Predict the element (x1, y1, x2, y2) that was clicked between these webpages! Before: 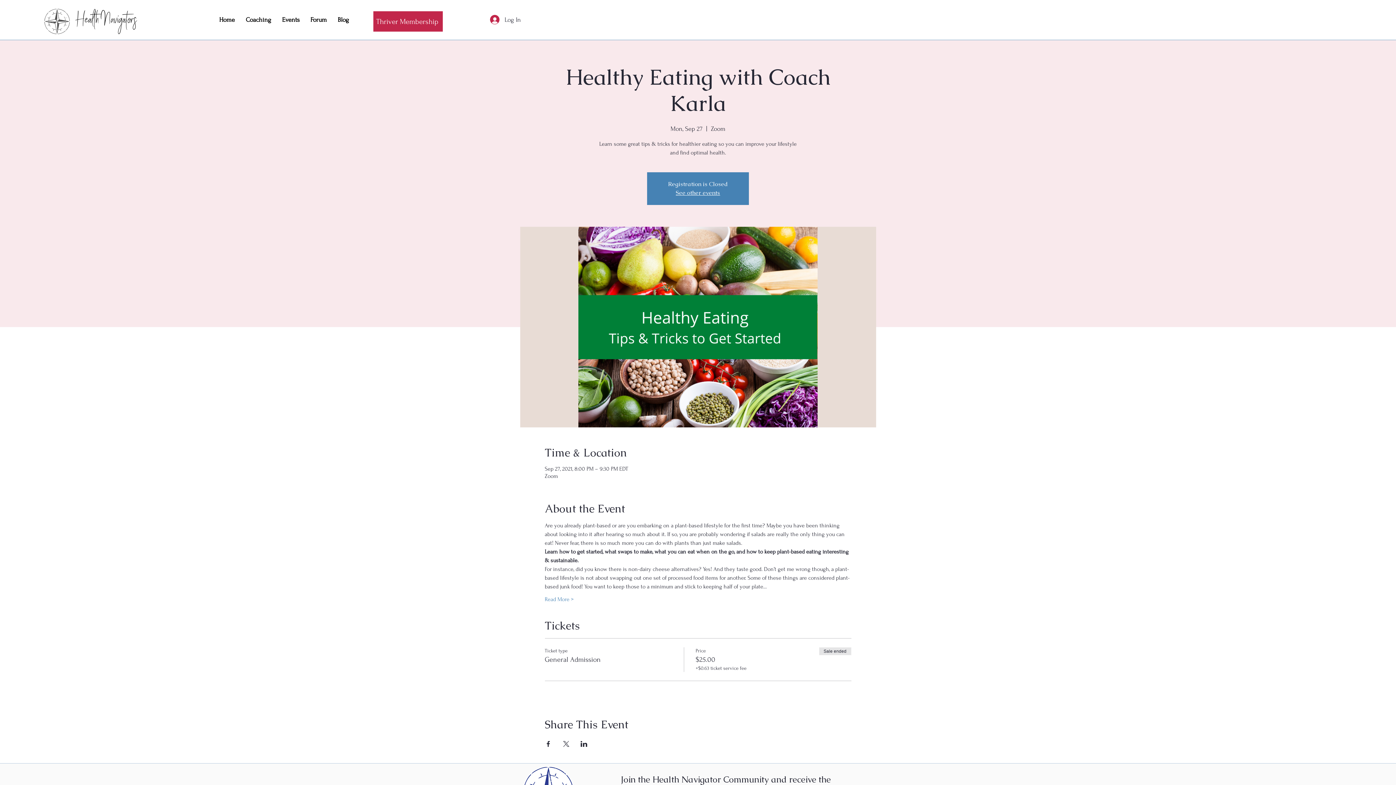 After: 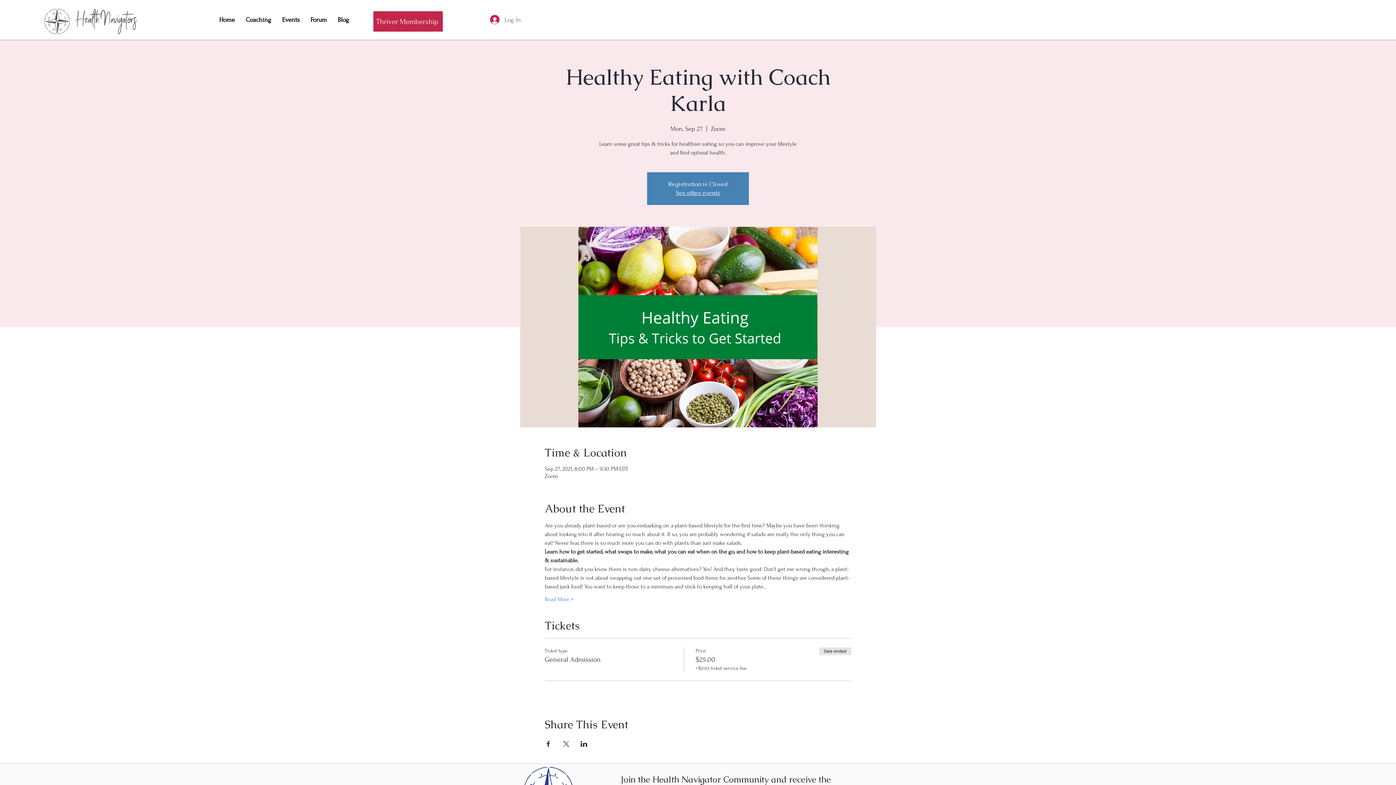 Action: label: Log In bbox: (485, 12, 526, 26)